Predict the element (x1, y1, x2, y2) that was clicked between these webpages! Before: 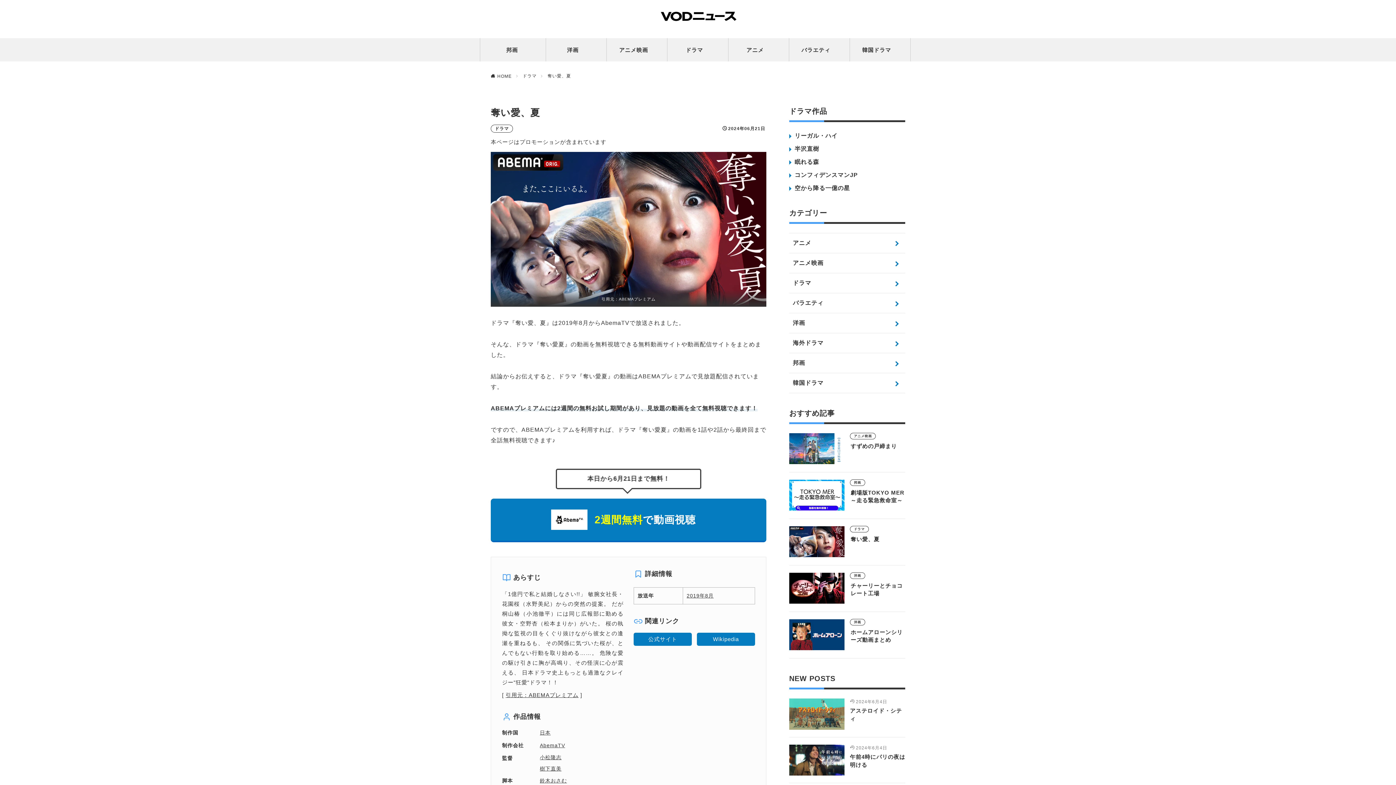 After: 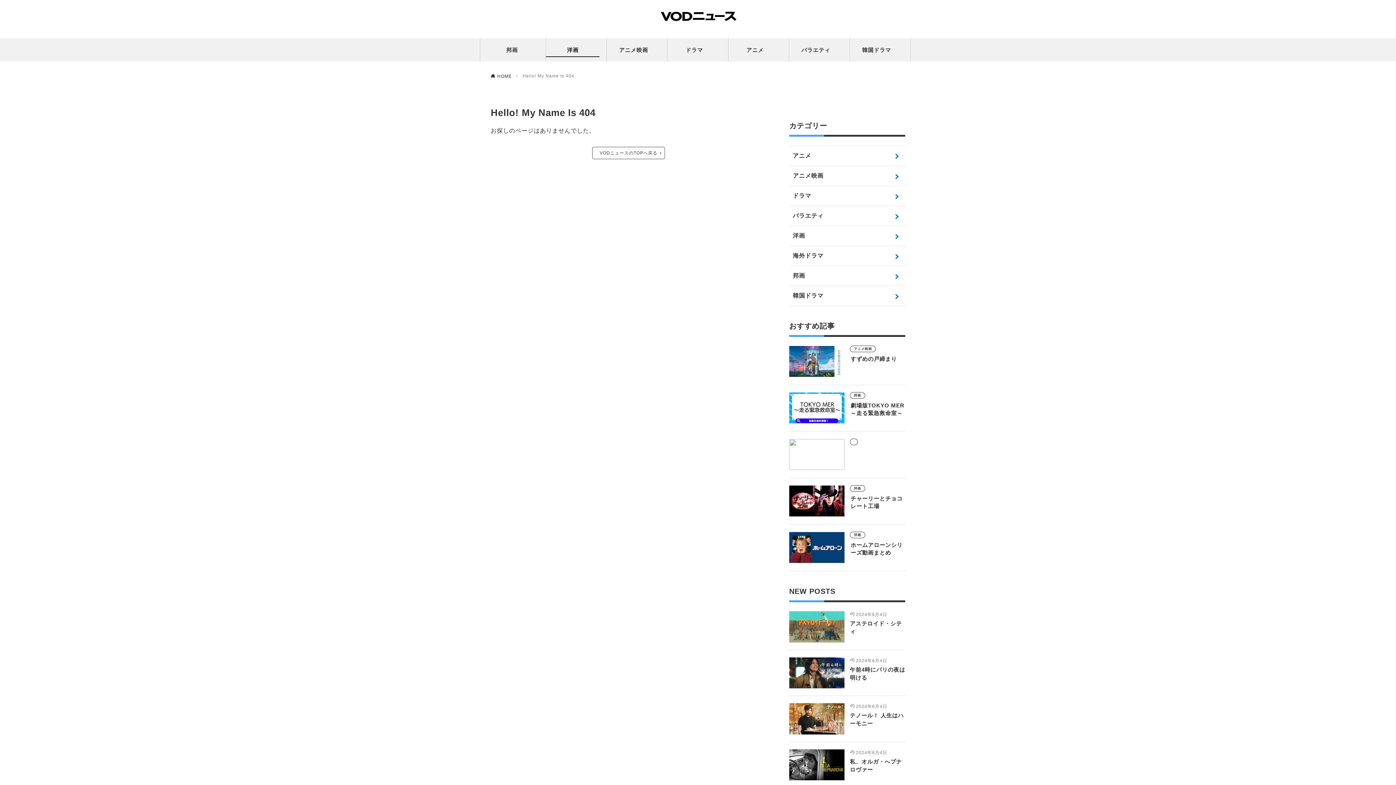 Action: bbox: (546, 43, 599, 56) label: 洋画